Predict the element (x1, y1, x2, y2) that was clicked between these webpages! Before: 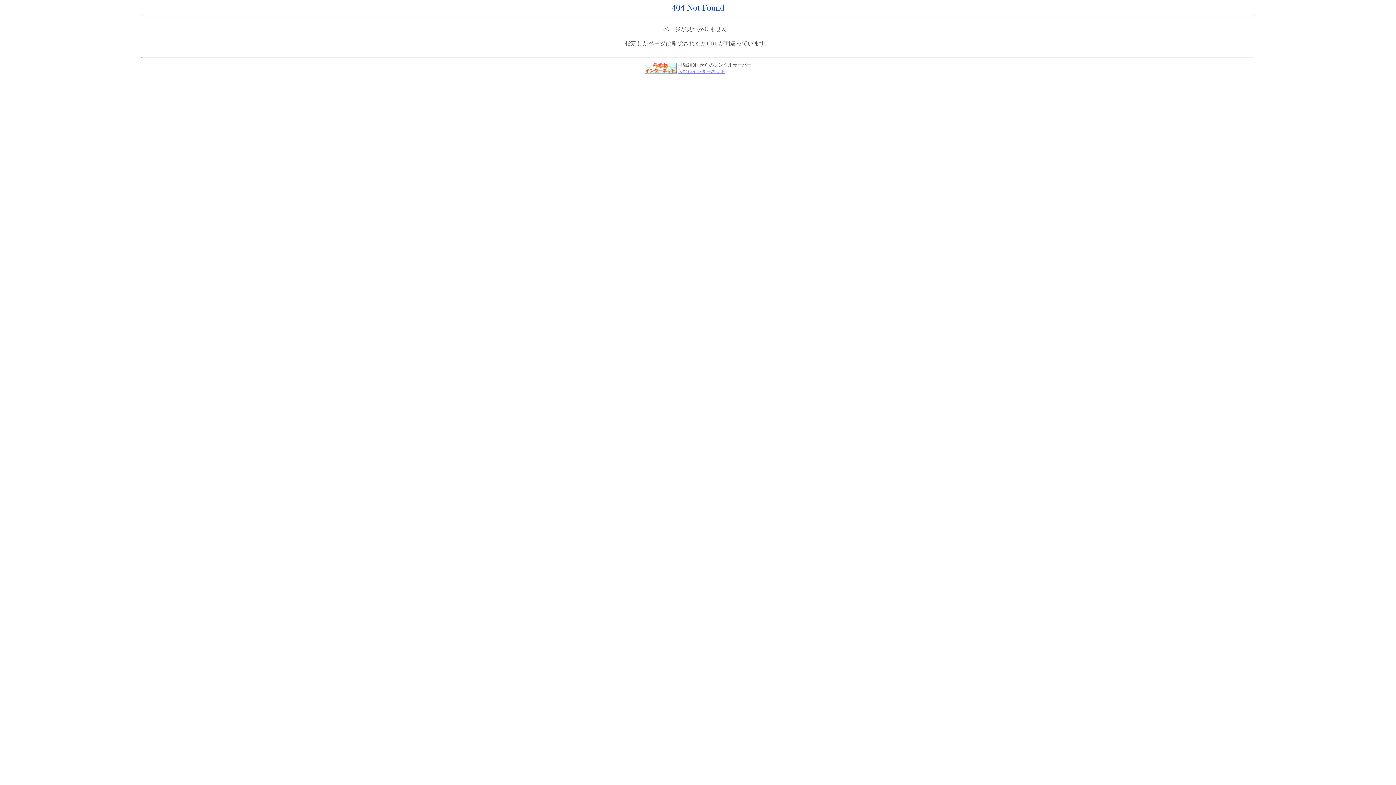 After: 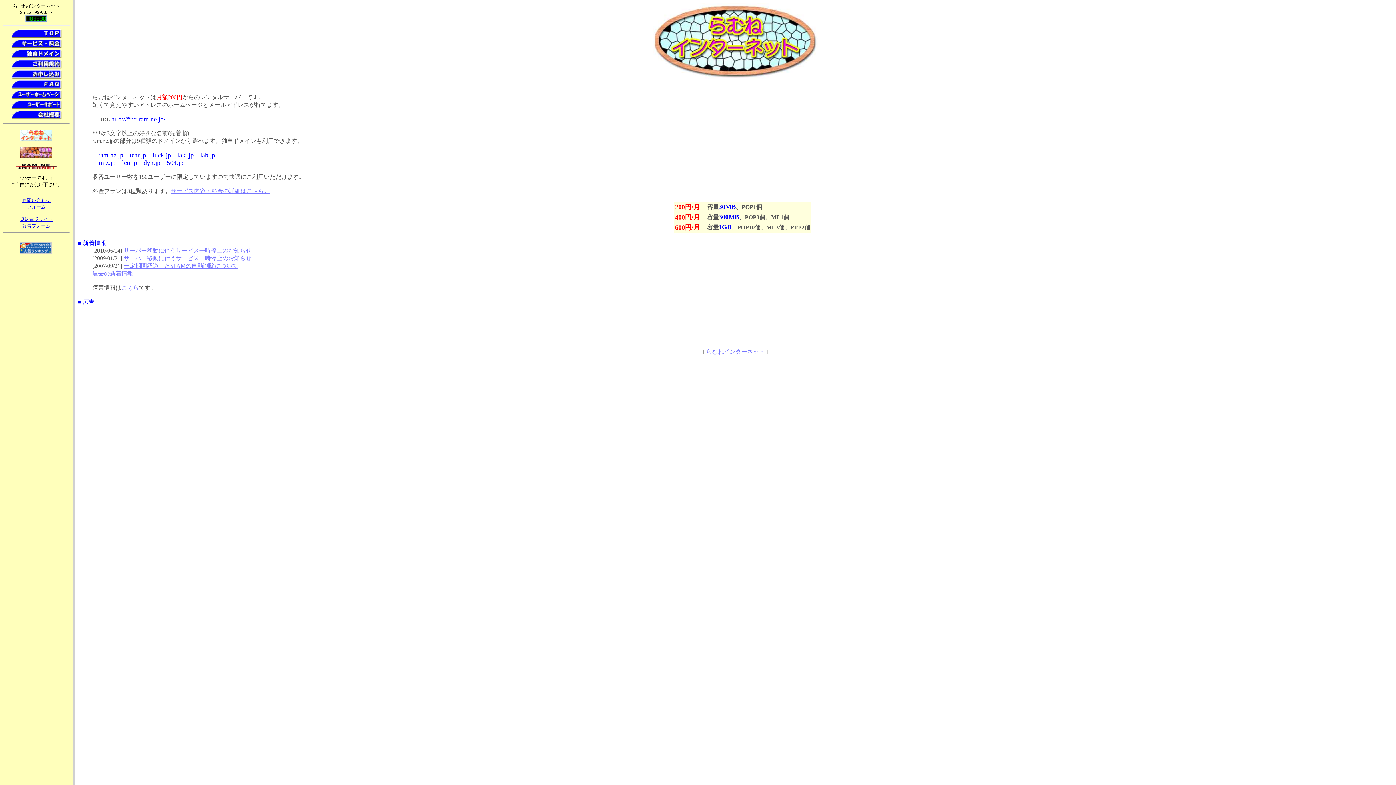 Action: label: らむねインターネット bbox: (678, 68, 725, 74)